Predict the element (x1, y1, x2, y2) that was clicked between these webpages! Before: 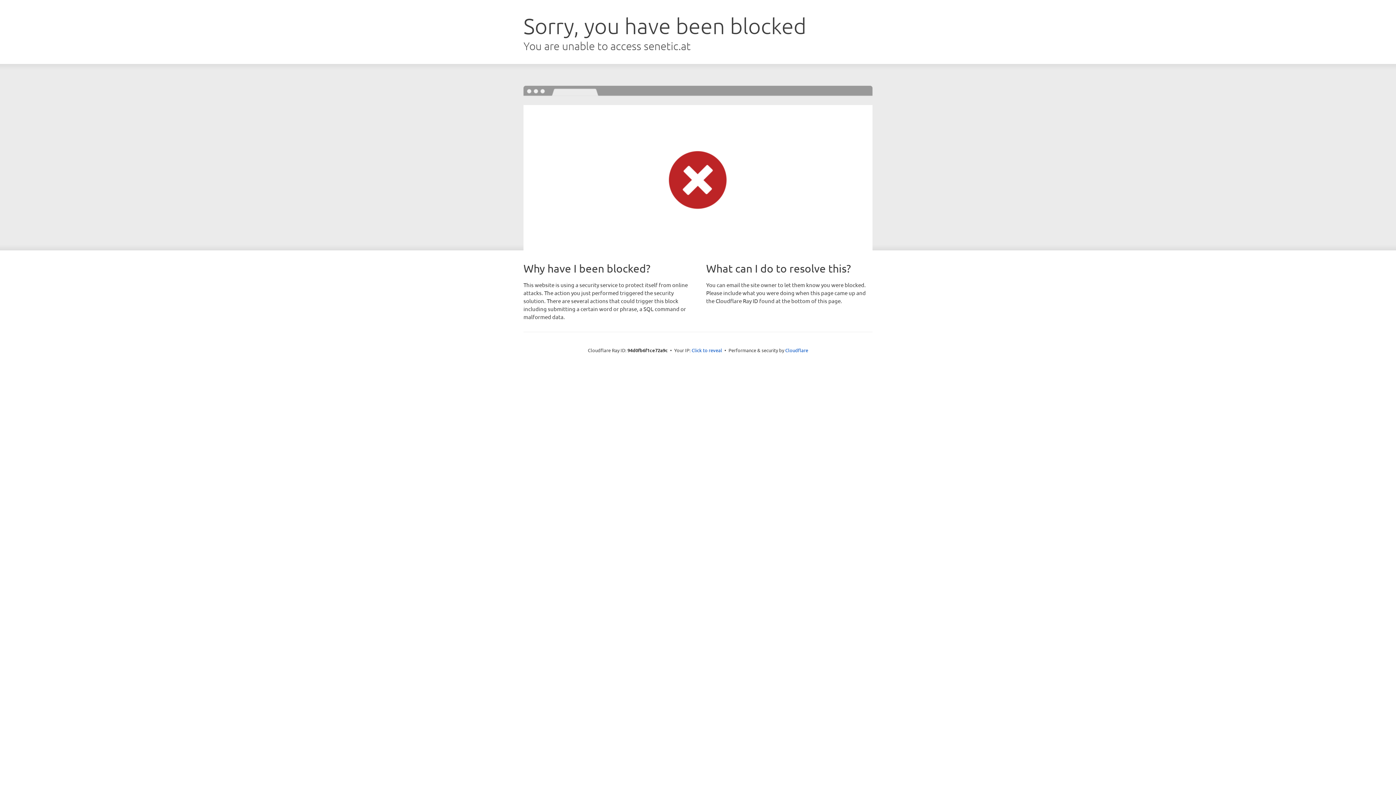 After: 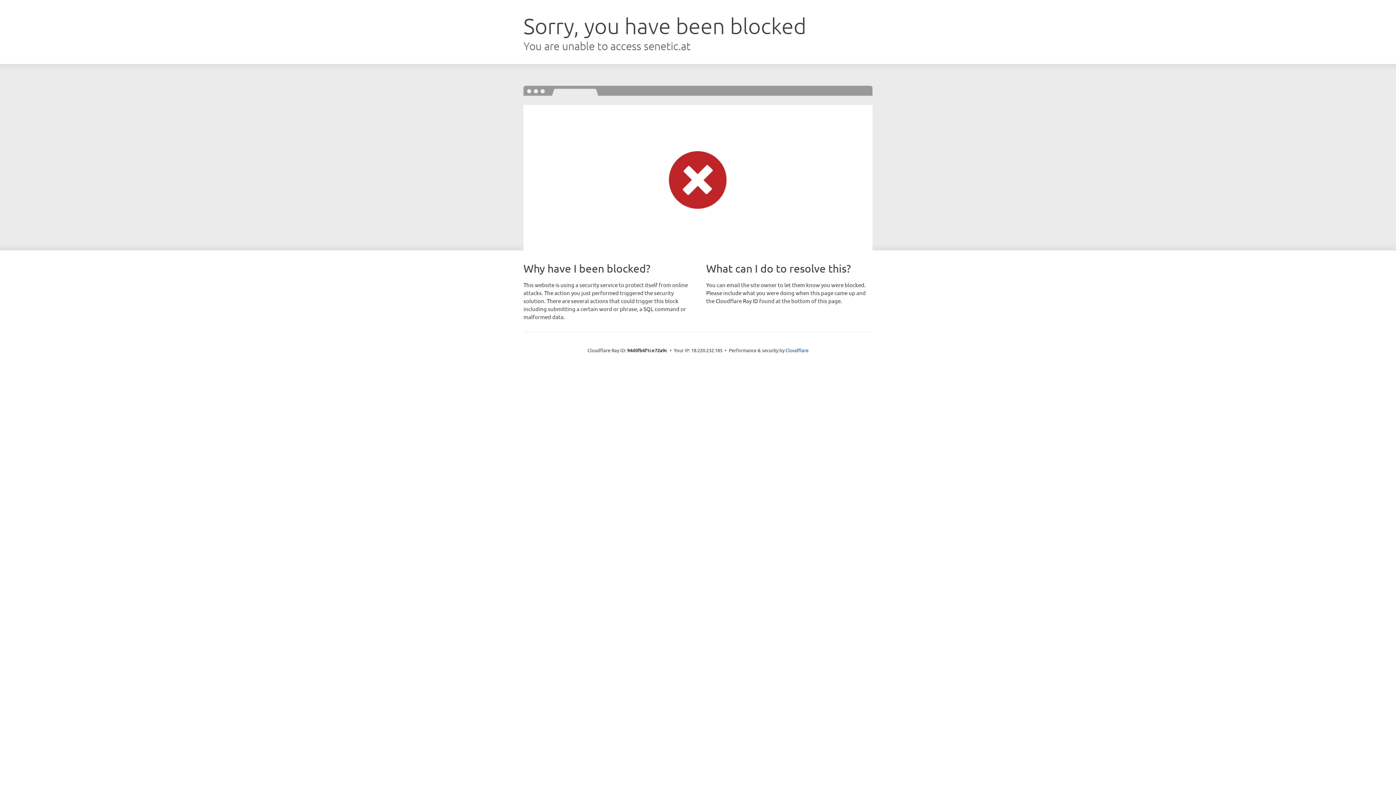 Action: label: Click to reveal bbox: (691, 346, 722, 353)